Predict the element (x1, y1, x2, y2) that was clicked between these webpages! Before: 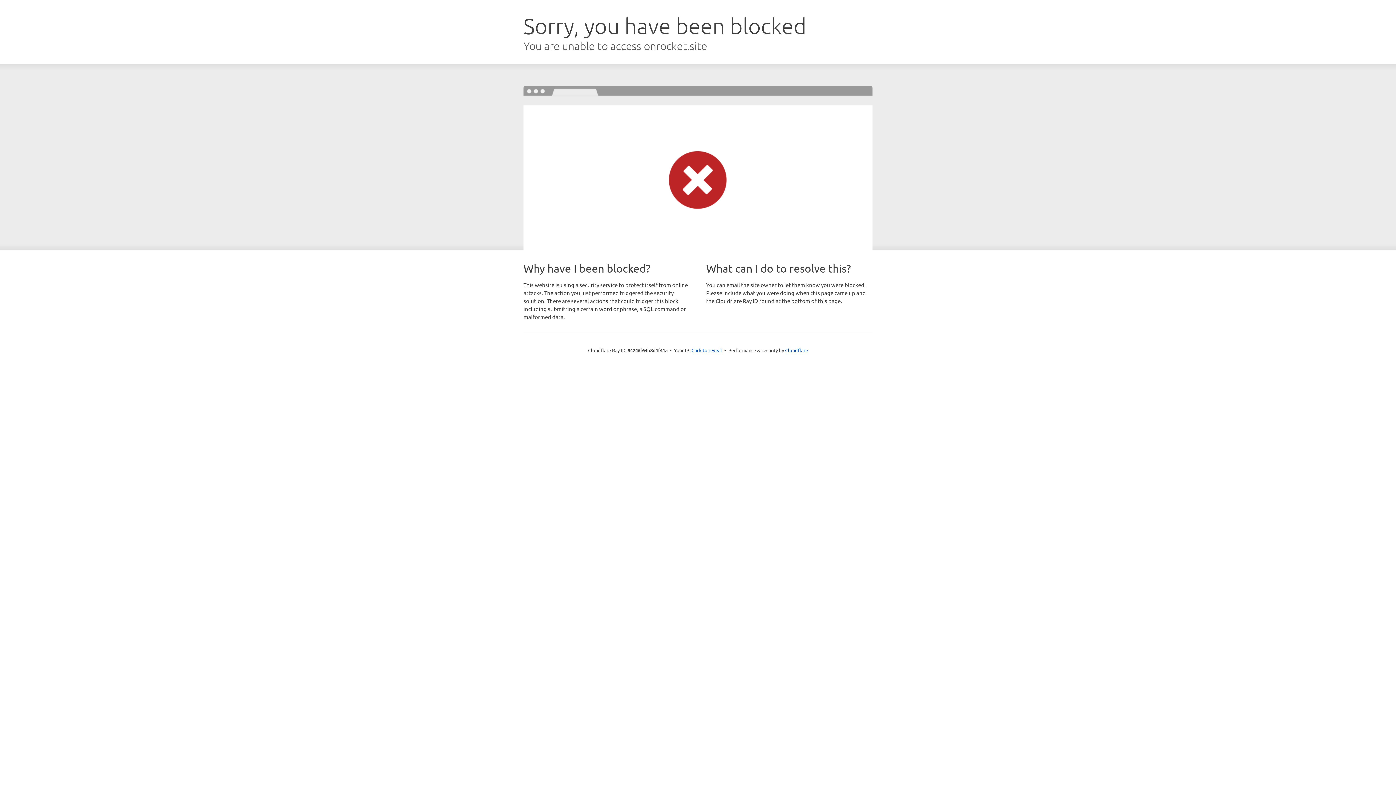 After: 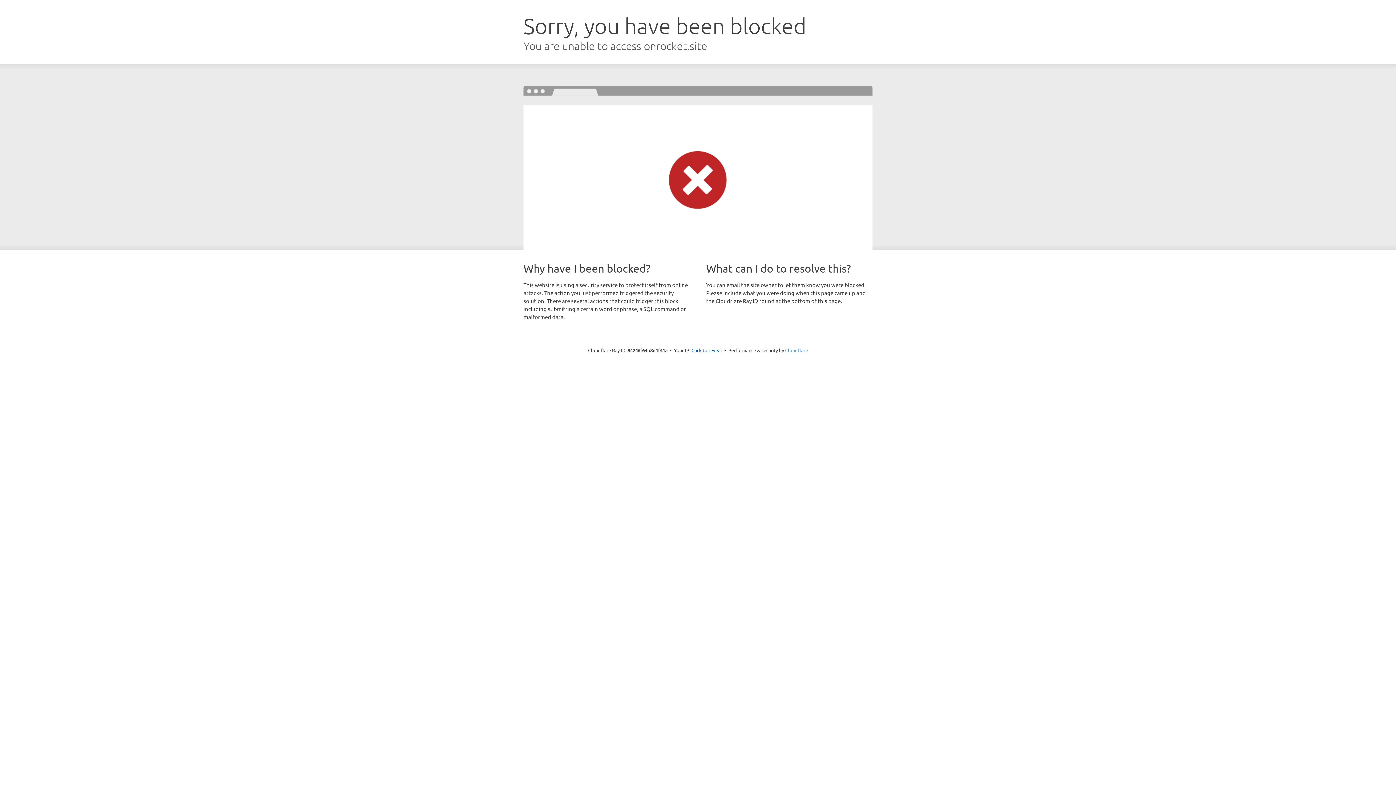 Action: bbox: (785, 347, 808, 353) label: Cloudflare